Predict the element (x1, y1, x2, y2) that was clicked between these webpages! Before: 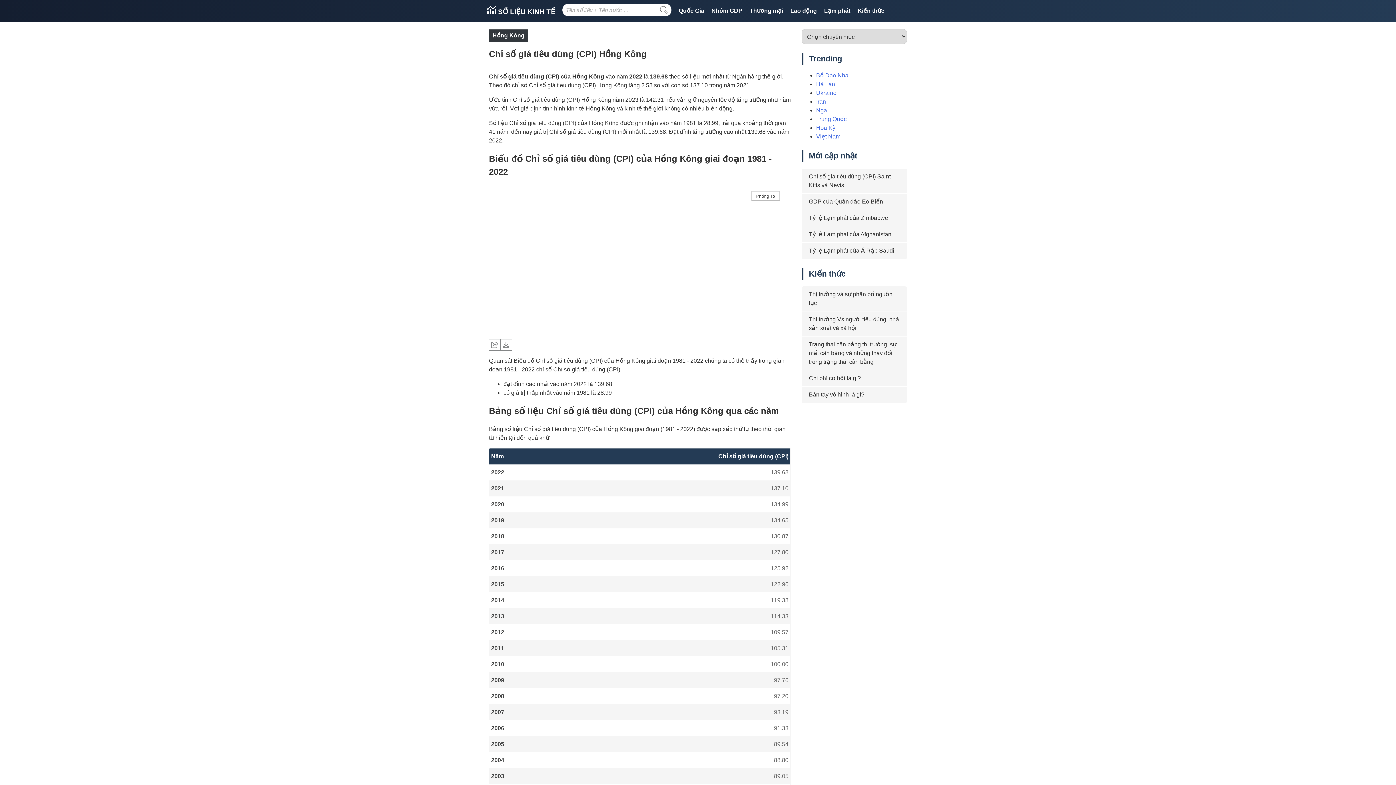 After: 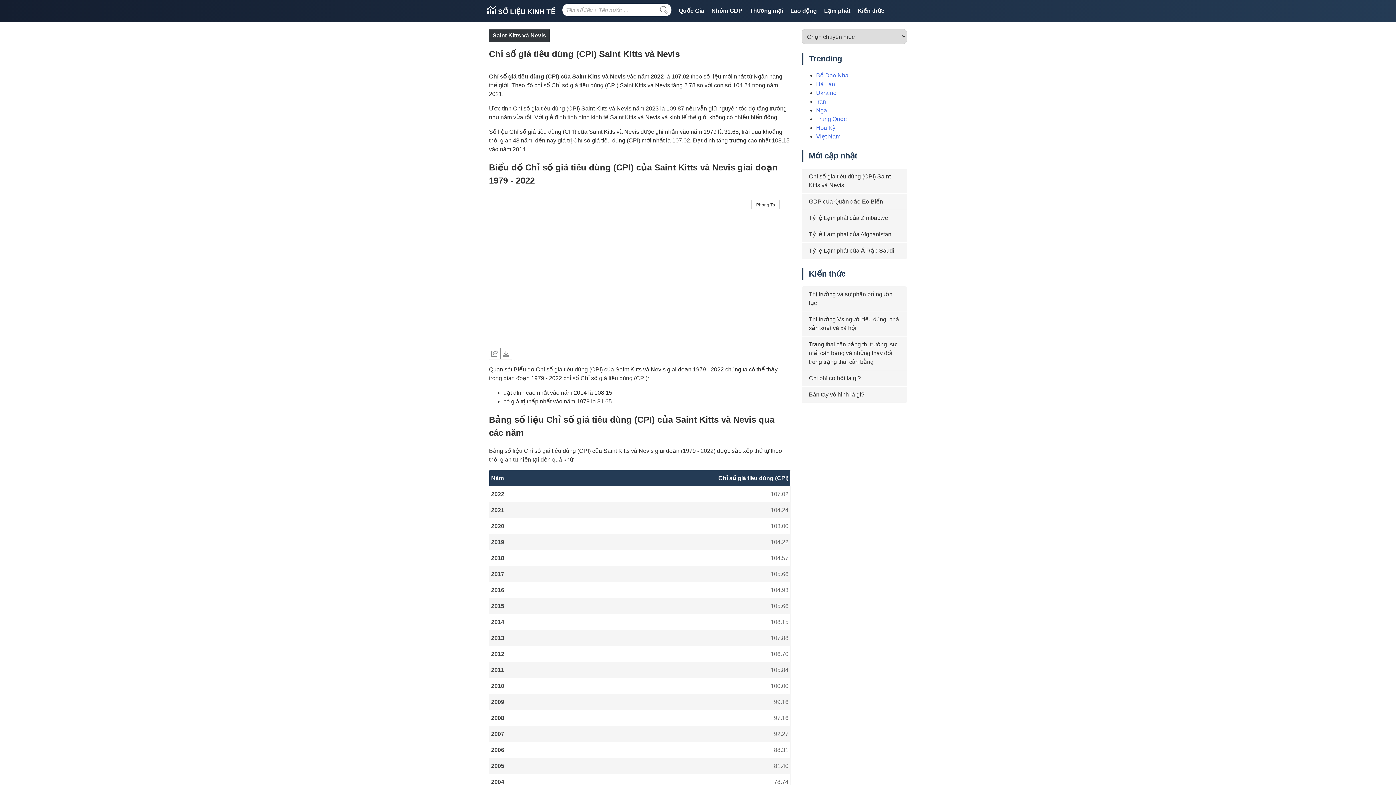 Action: label: Chỉ số giá tiêu dùng (CPI) Saint Kitts và Nevis bbox: (801, 168, 907, 193)